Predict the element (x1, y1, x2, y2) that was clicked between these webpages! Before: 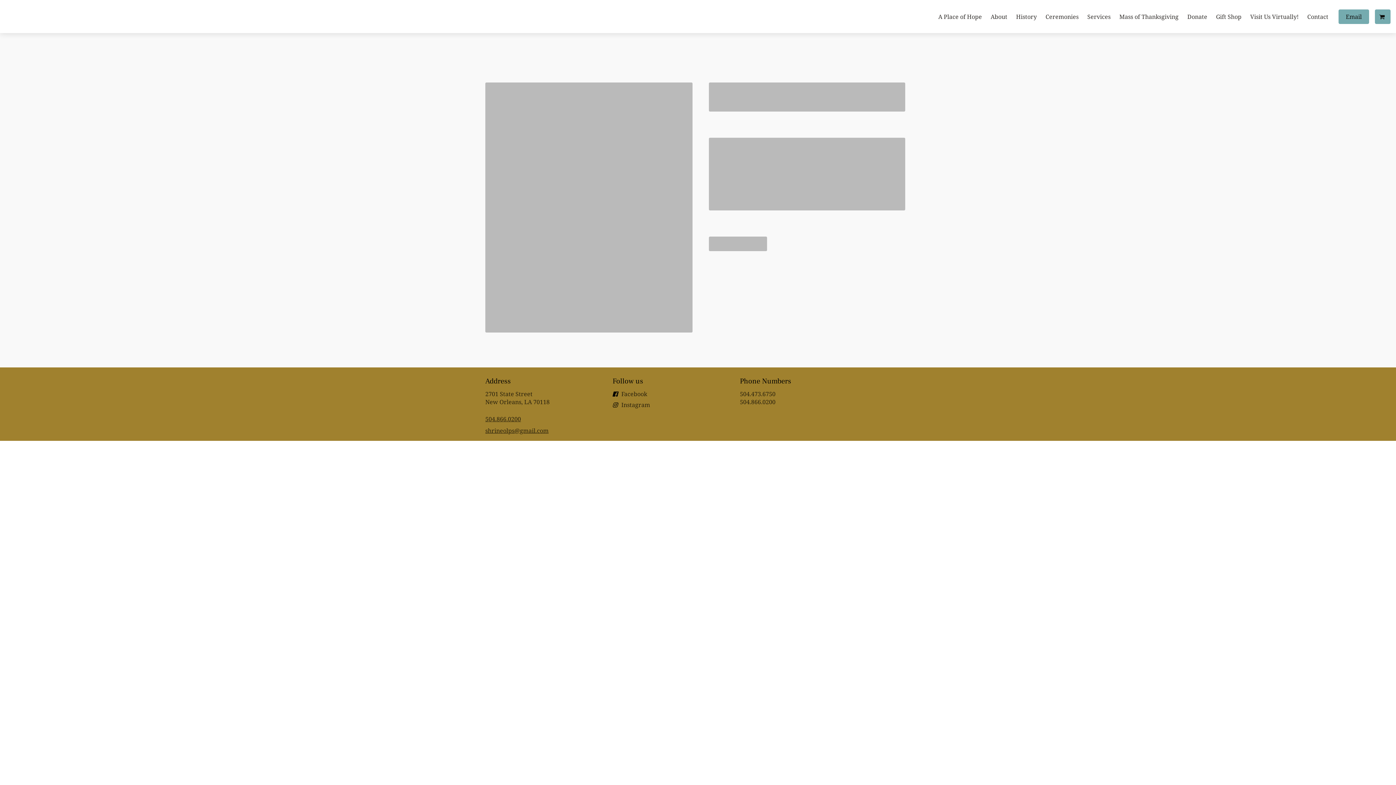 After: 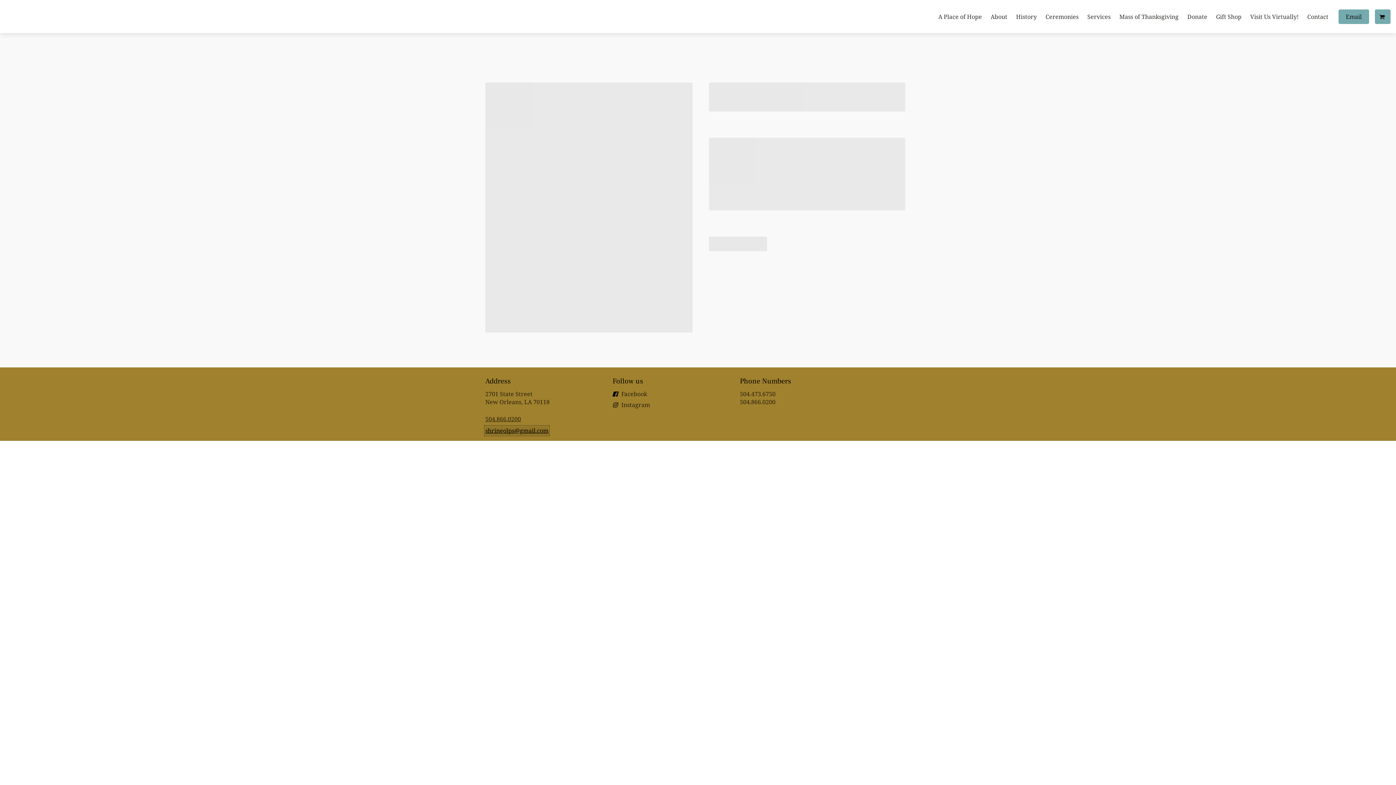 Action: bbox: (485, 426, 548, 435) label: shrineolps@gmail.com